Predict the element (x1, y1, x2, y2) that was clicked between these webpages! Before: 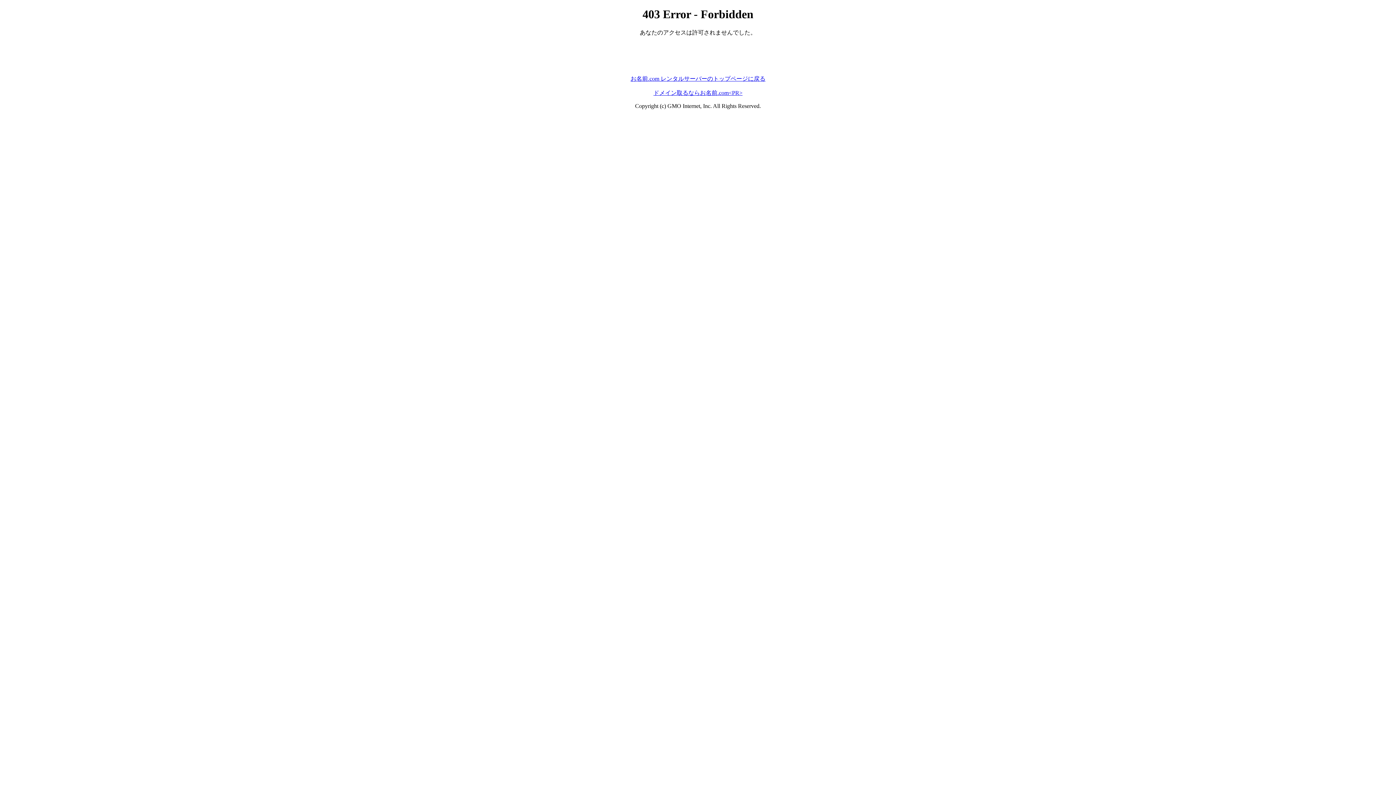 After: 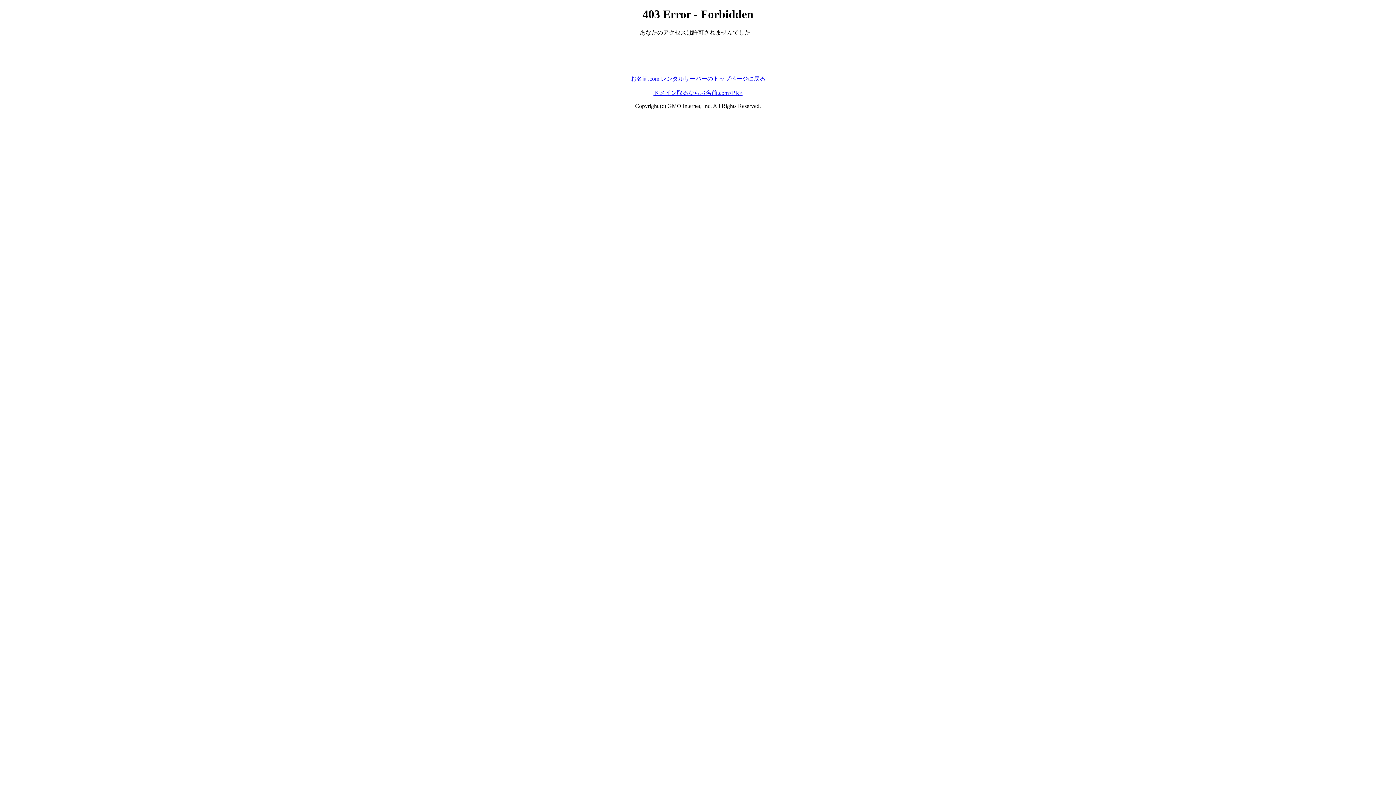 Action: label: ドメイン取るならお名前.com<PR> bbox: (653, 89, 742, 95)